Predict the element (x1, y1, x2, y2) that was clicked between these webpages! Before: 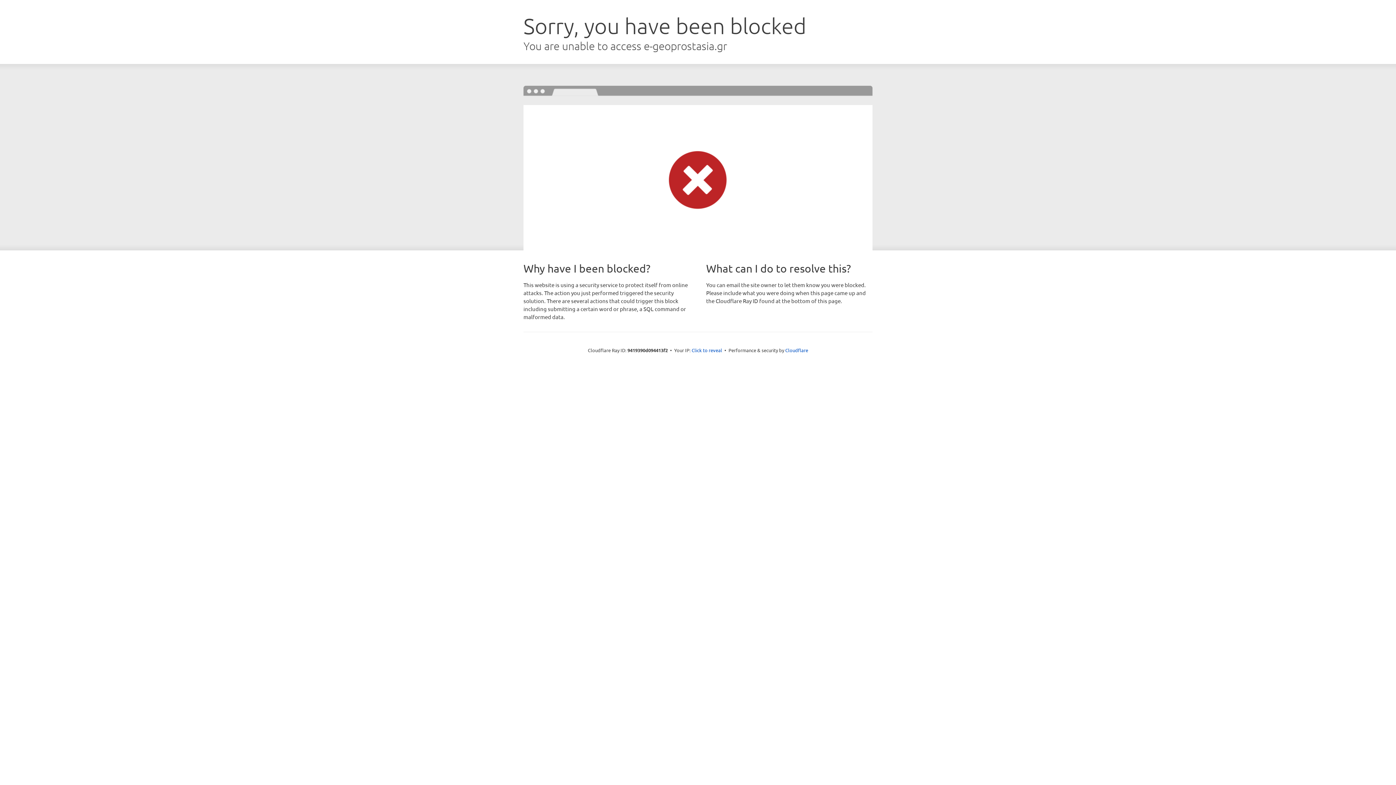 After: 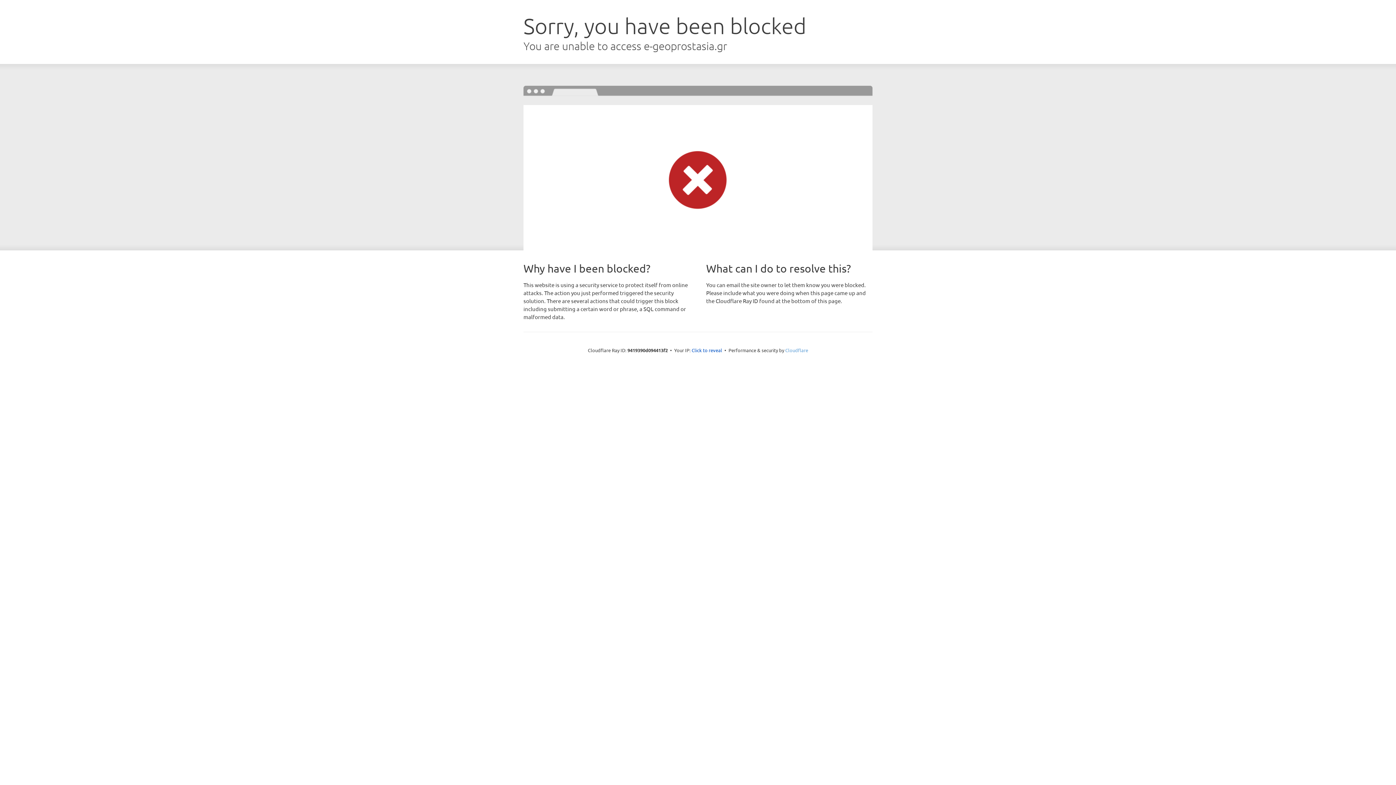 Action: label: Cloudflare bbox: (785, 347, 808, 353)